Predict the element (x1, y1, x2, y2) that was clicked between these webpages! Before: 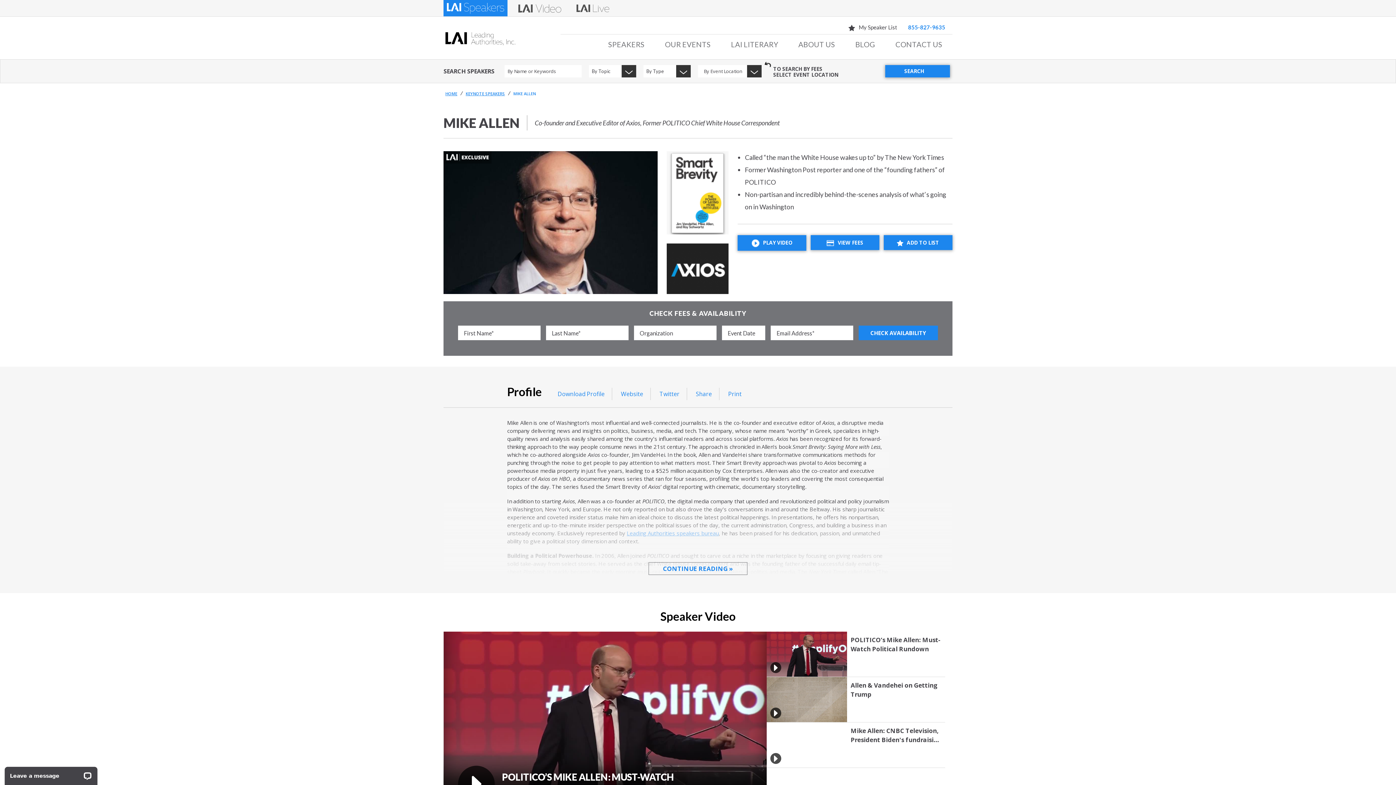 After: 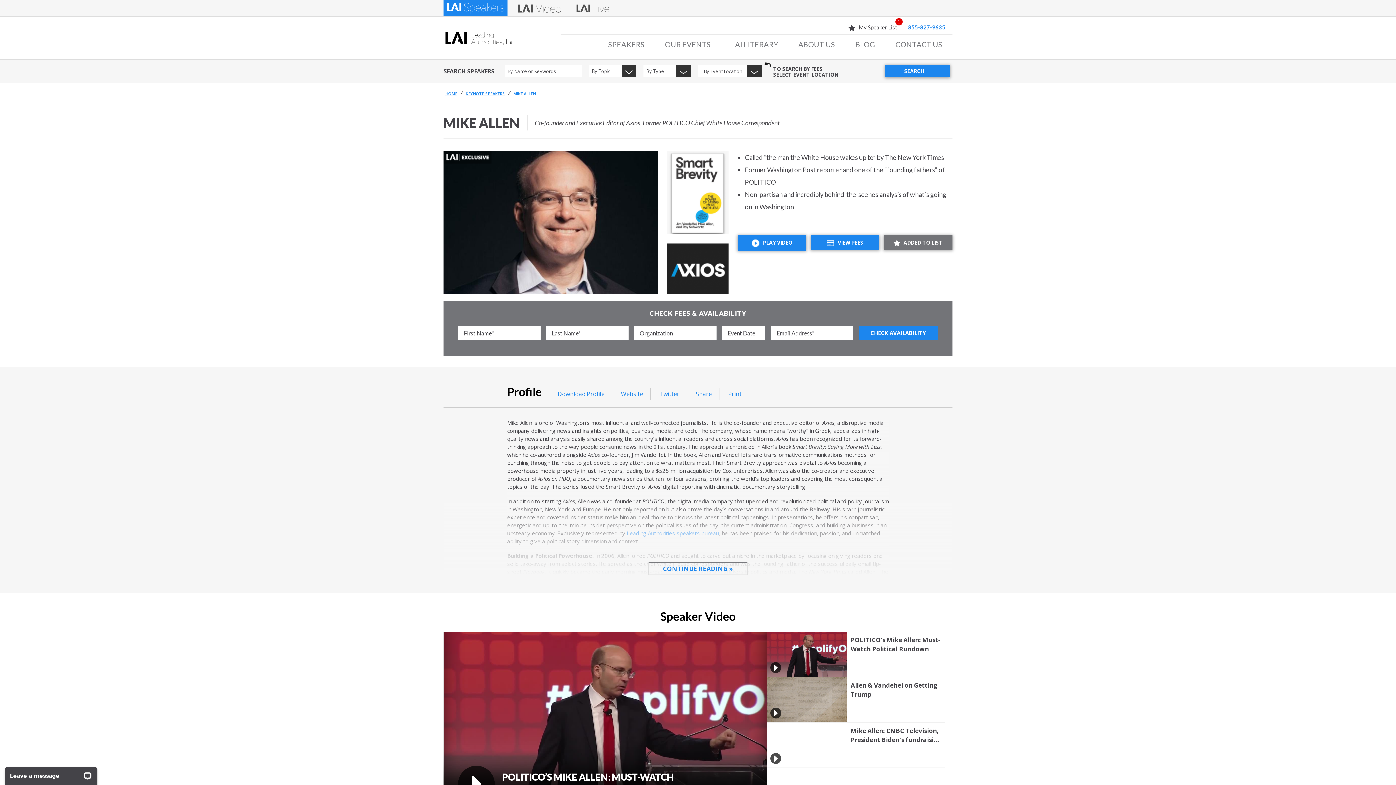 Action: label:  ADD TO LIST bbox: (897, 239, 939, 246)